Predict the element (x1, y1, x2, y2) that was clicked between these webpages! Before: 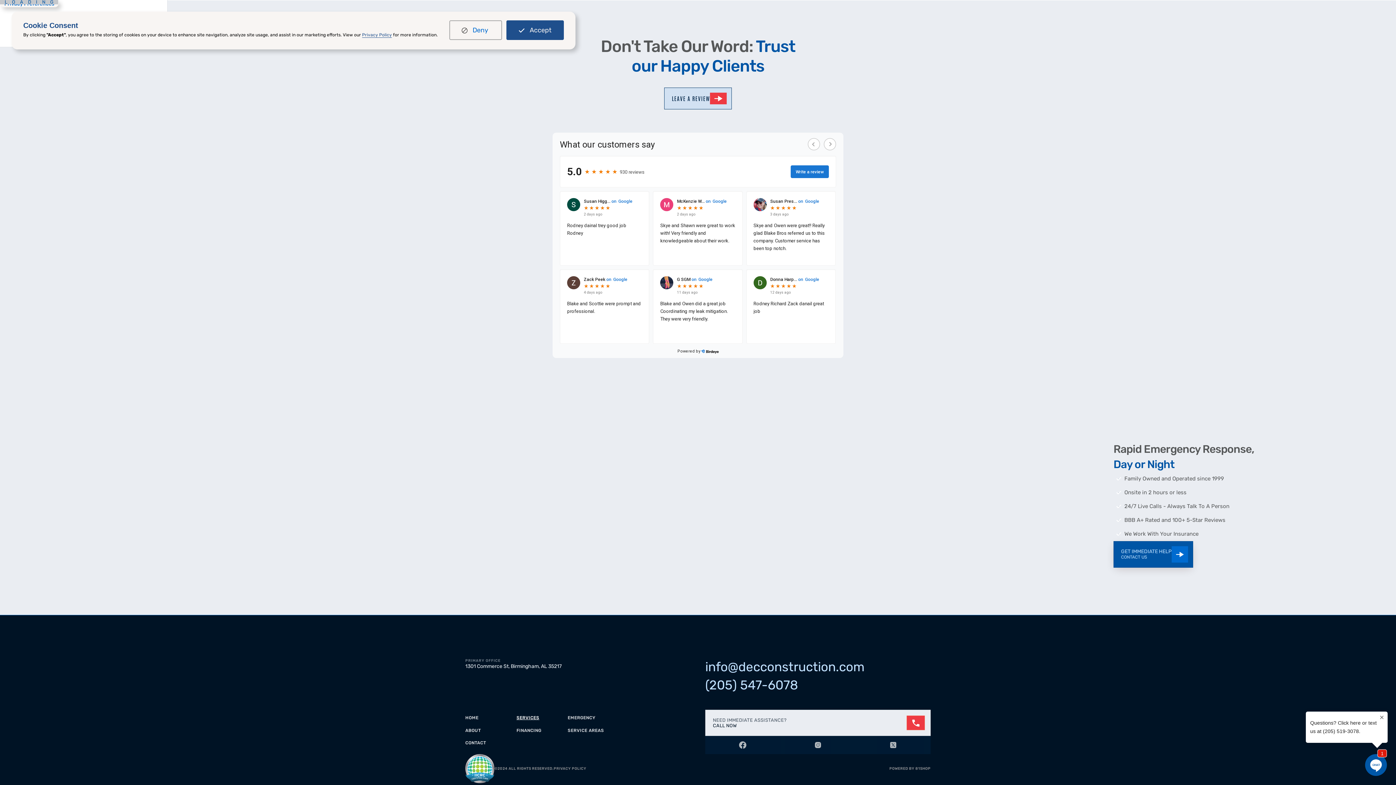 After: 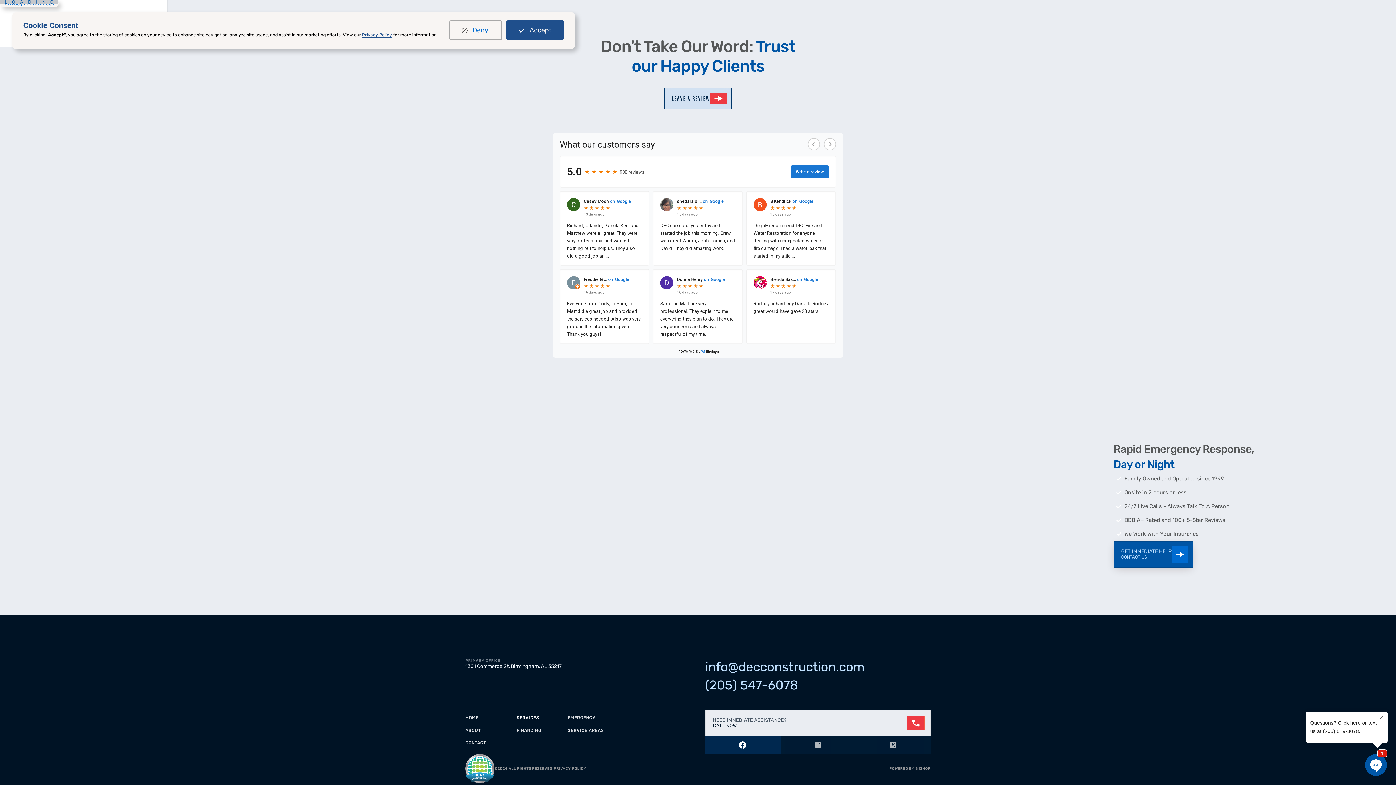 Action: bbox: (705, 736, 780, 754)